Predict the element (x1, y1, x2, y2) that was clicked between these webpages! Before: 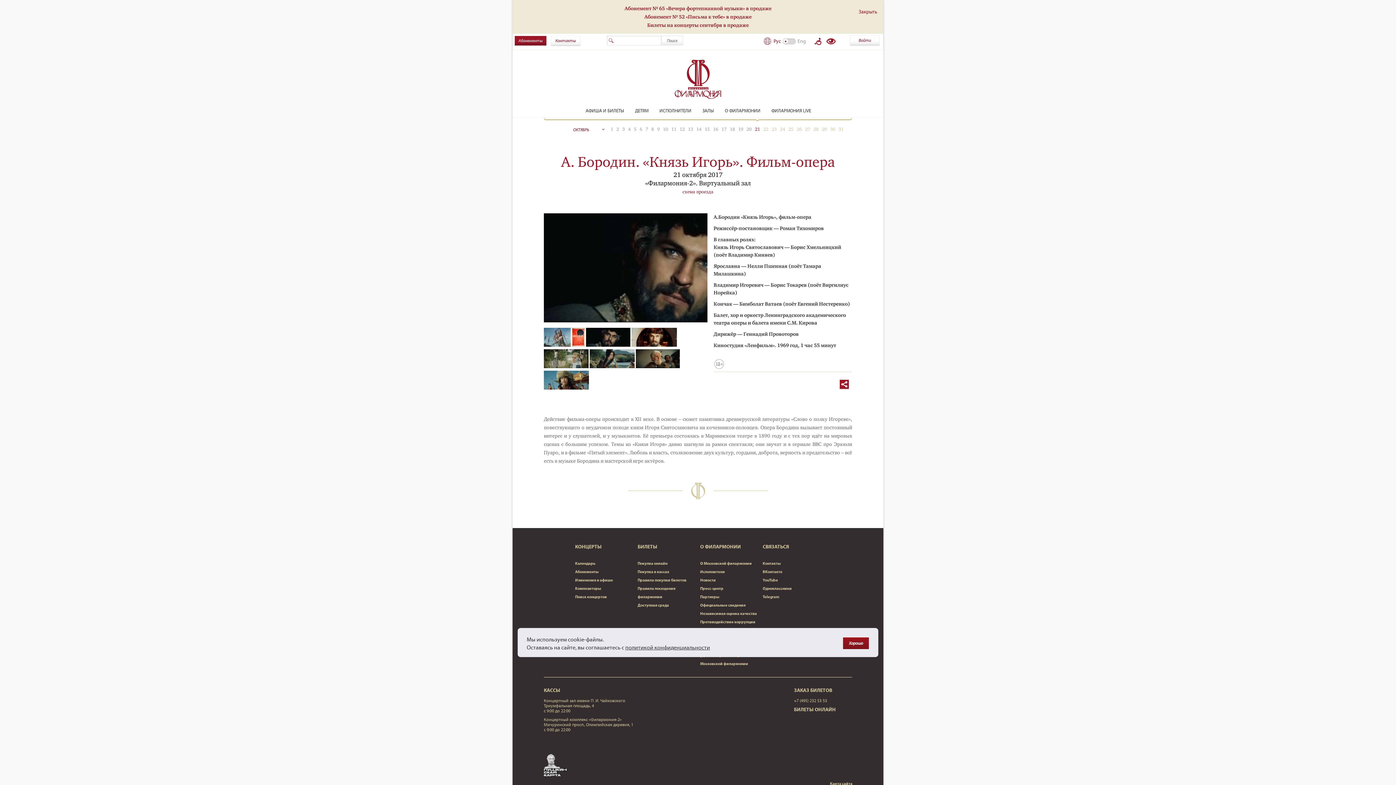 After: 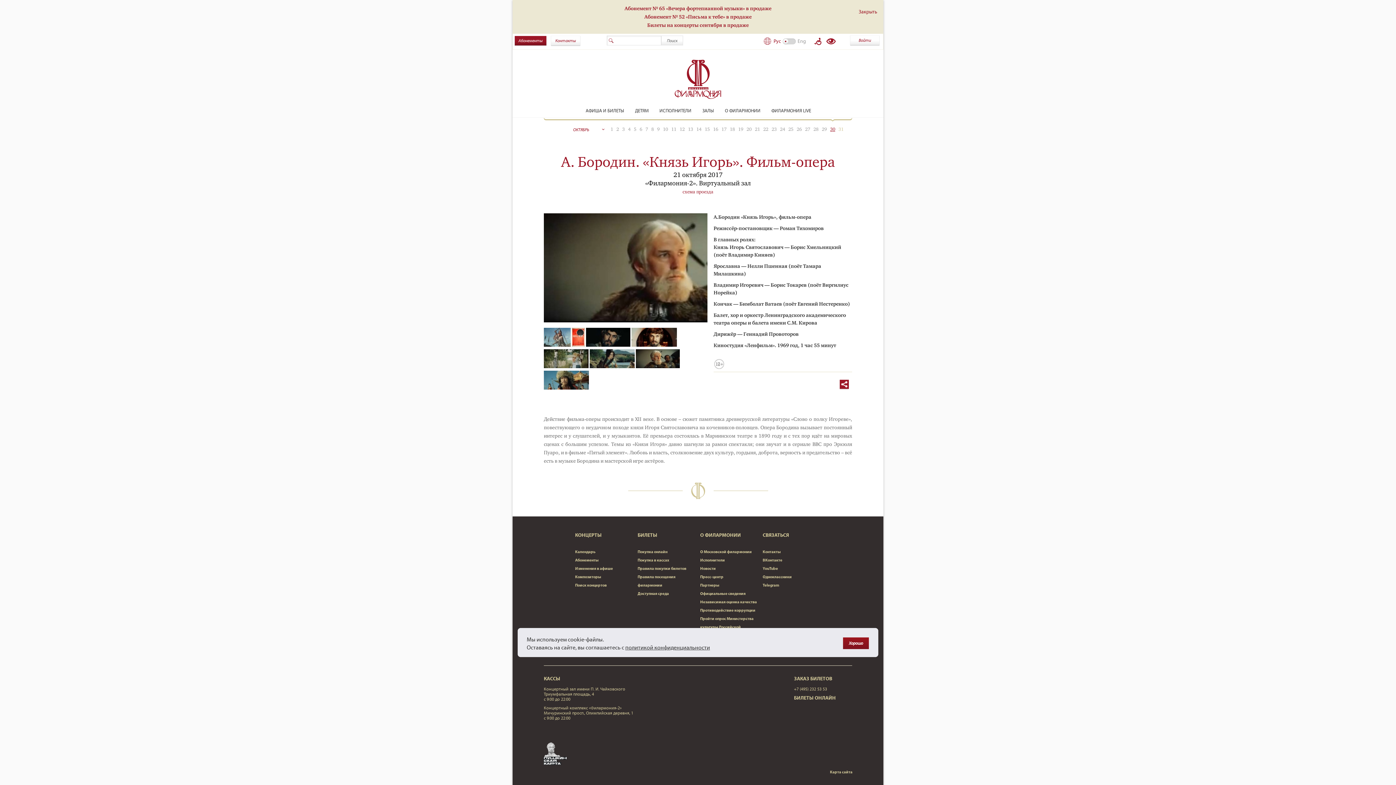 Action: bbox: (830, 126, 835, 132) label: 30